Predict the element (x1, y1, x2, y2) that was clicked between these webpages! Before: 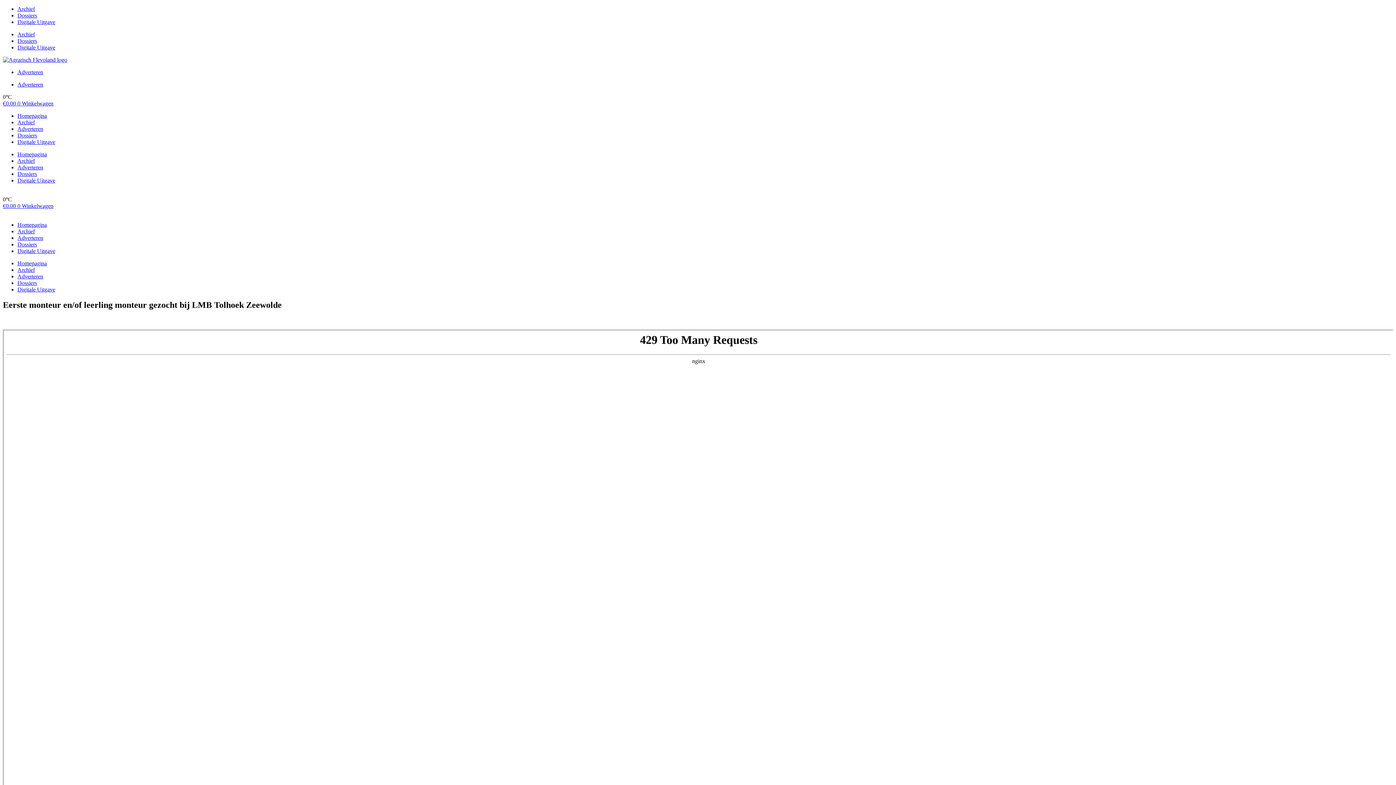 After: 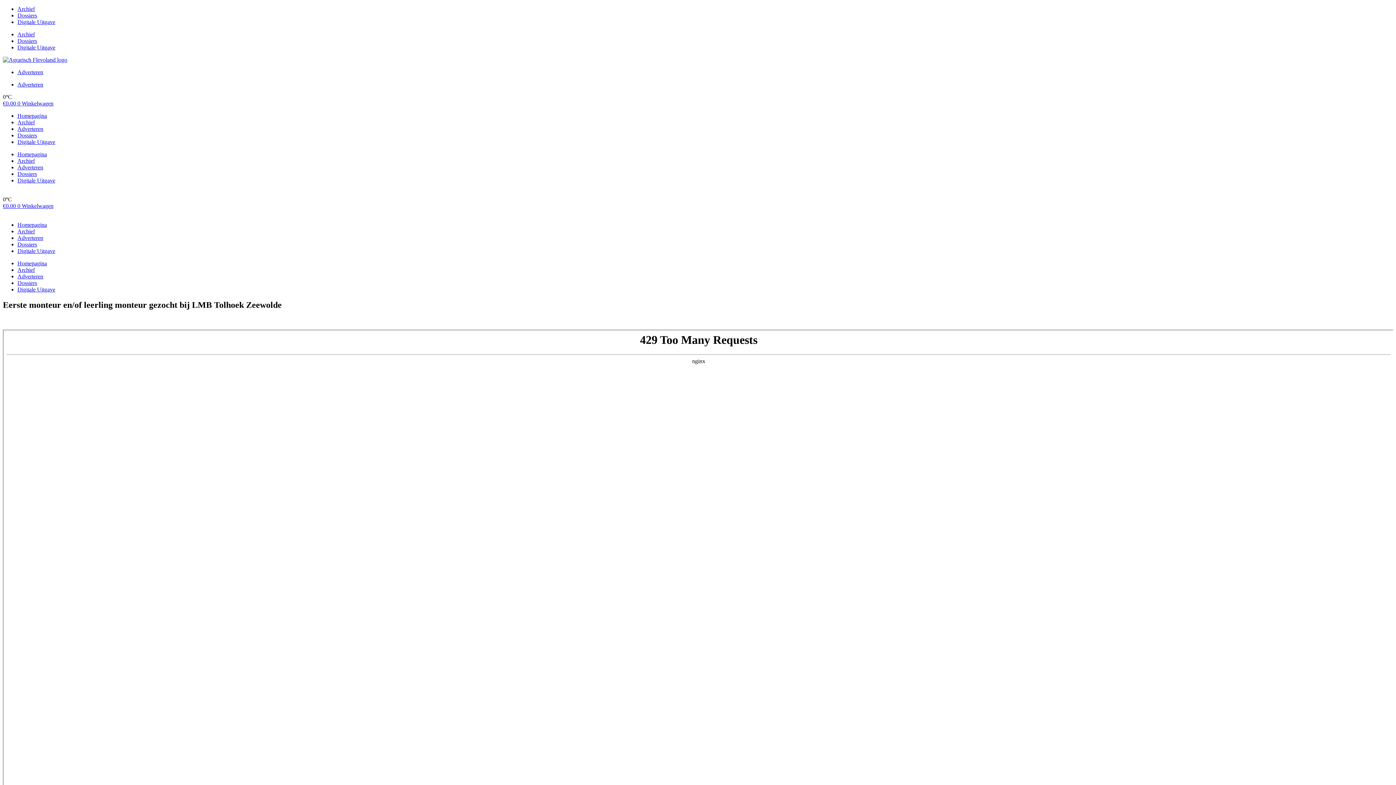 Action: label: €0.00 0 Winkelwagen bbox: (2, 100, 53, 106)